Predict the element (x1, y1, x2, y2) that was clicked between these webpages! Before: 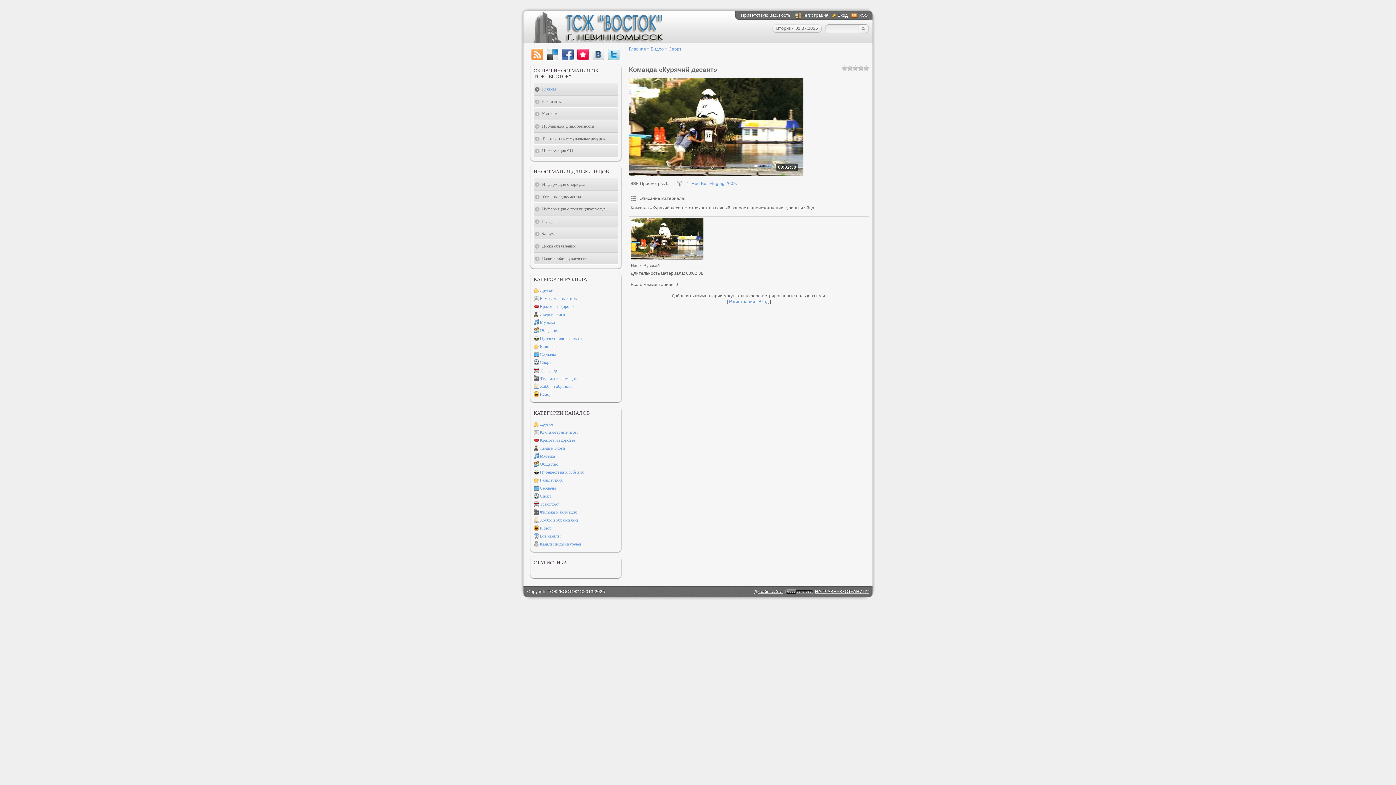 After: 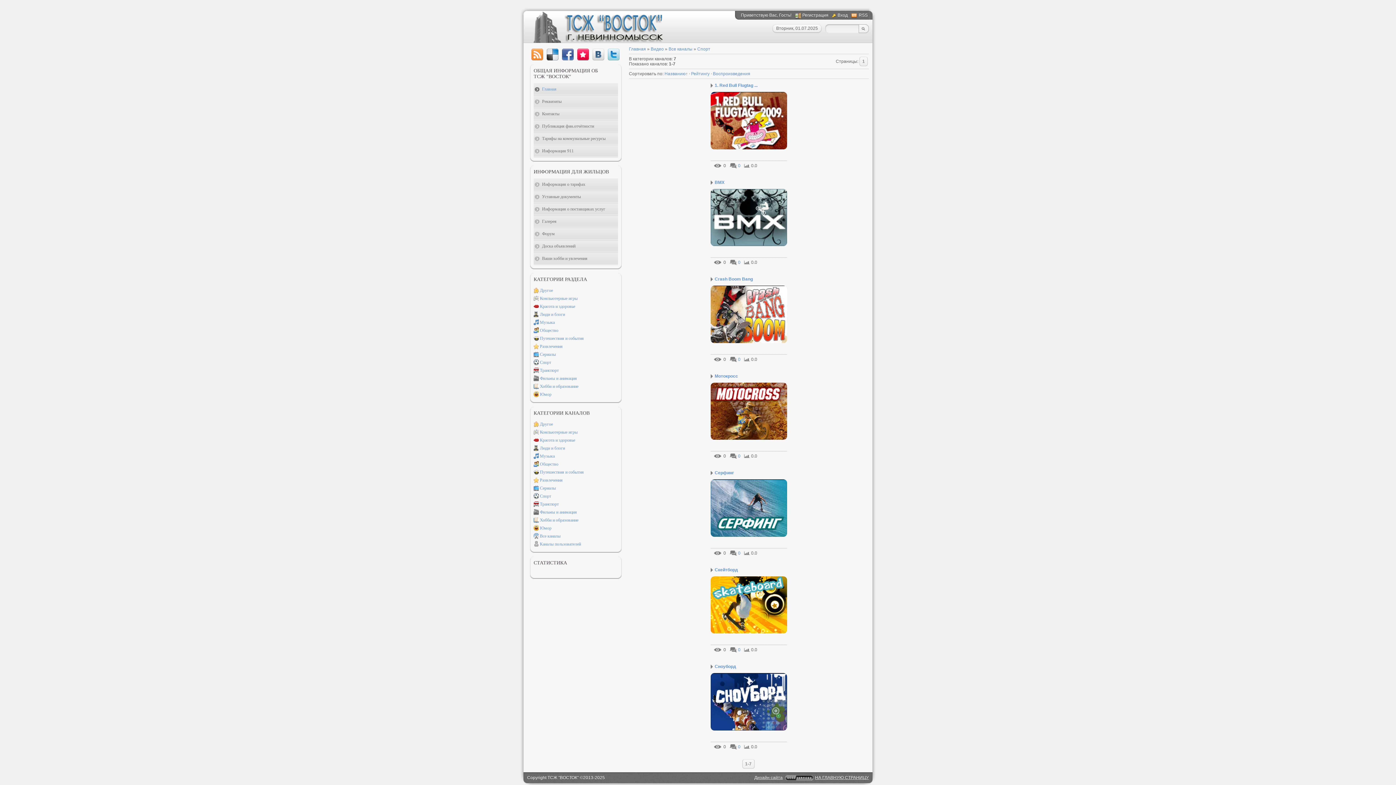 Action: label: Спорт bbox: (540, 493, 551, 498)